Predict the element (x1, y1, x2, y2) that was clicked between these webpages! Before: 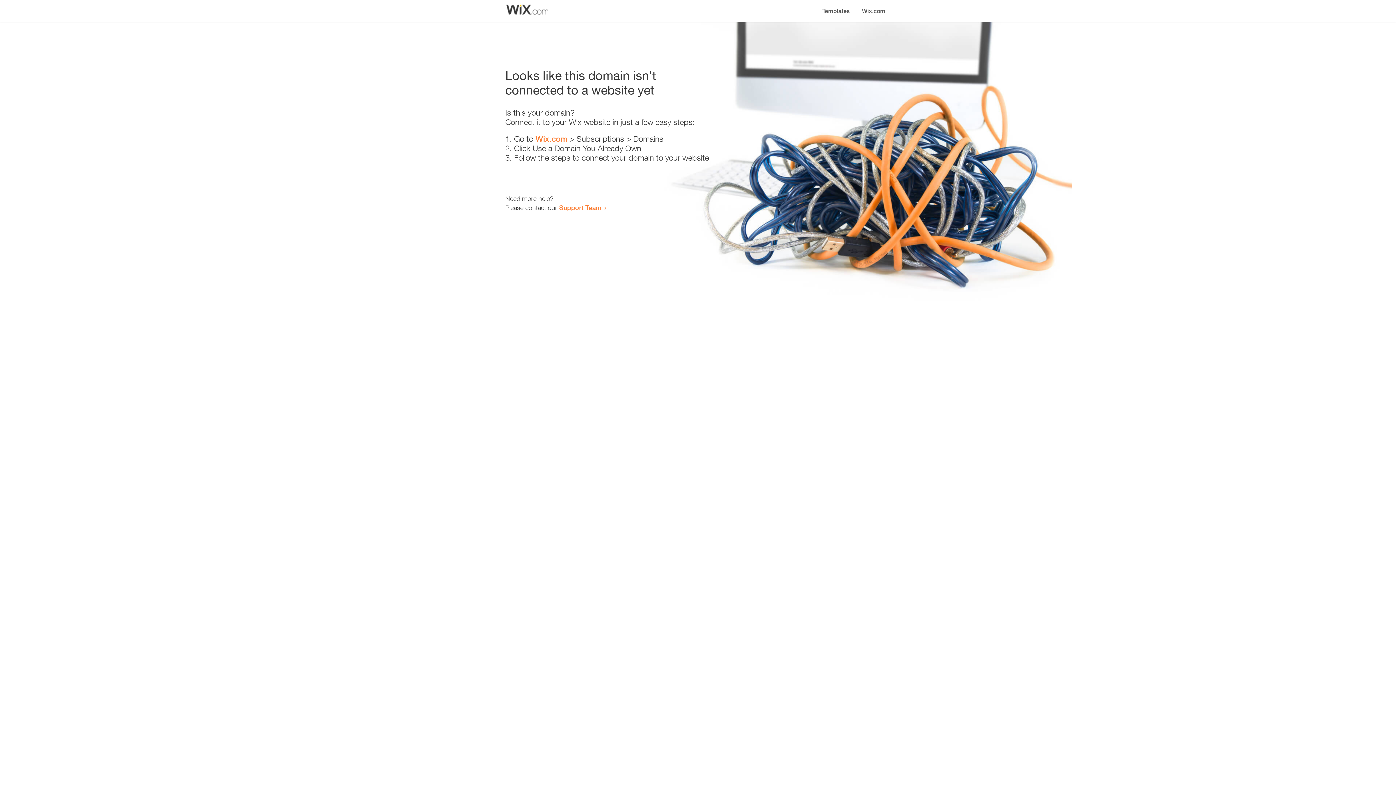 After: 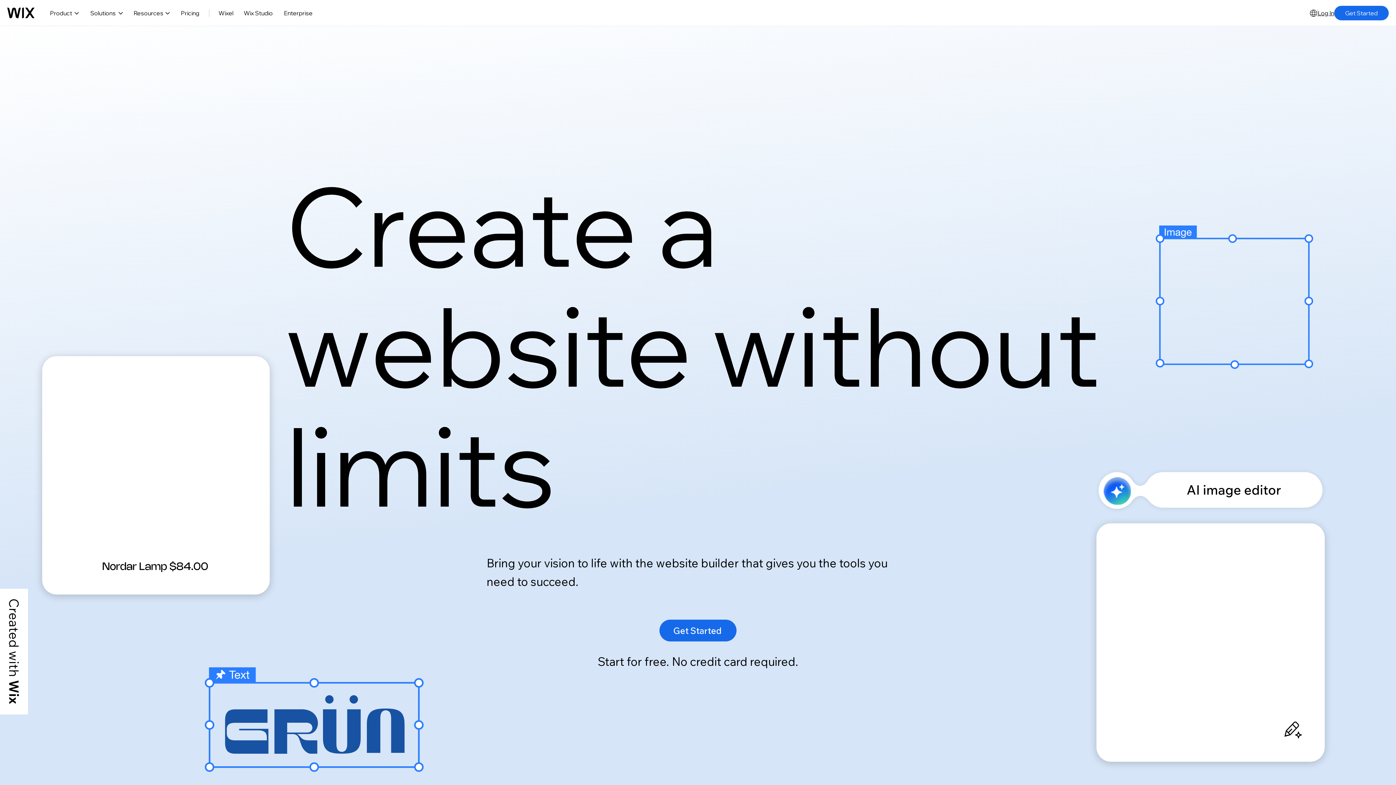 Action: label: Wix.com bbox: (535, 134, 567, 143)